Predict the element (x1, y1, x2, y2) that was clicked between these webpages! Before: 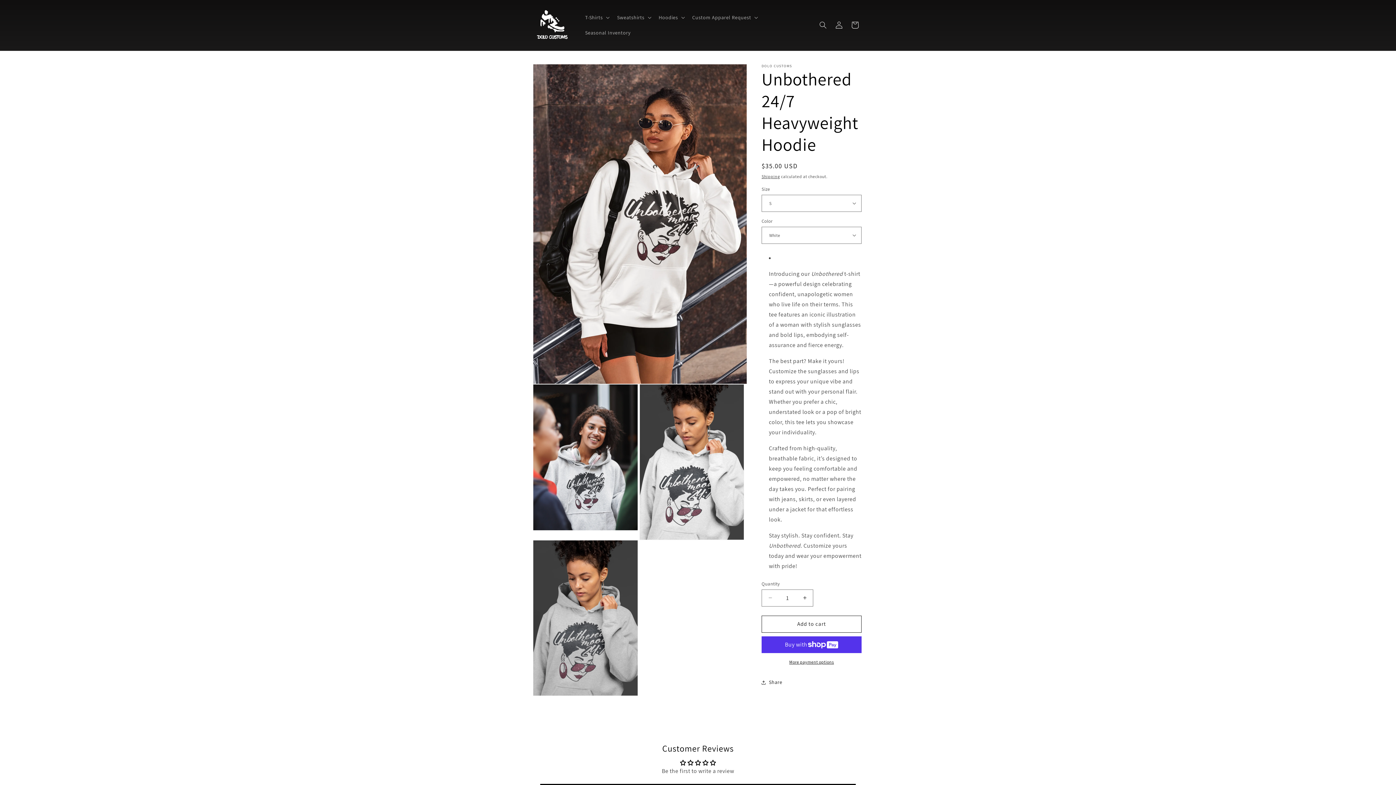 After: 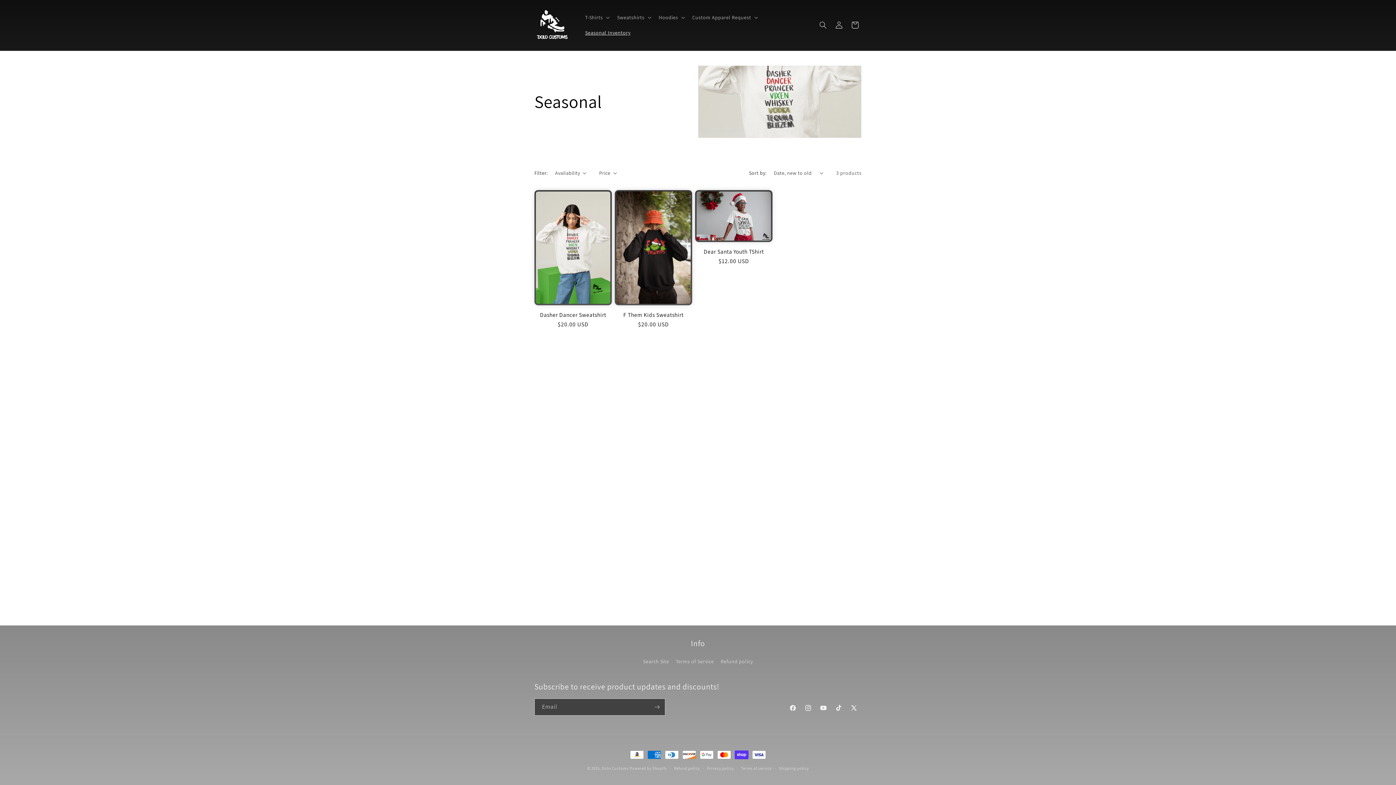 Action: bbox: (580, 25, 635, 40) label: Seasonal Inventory